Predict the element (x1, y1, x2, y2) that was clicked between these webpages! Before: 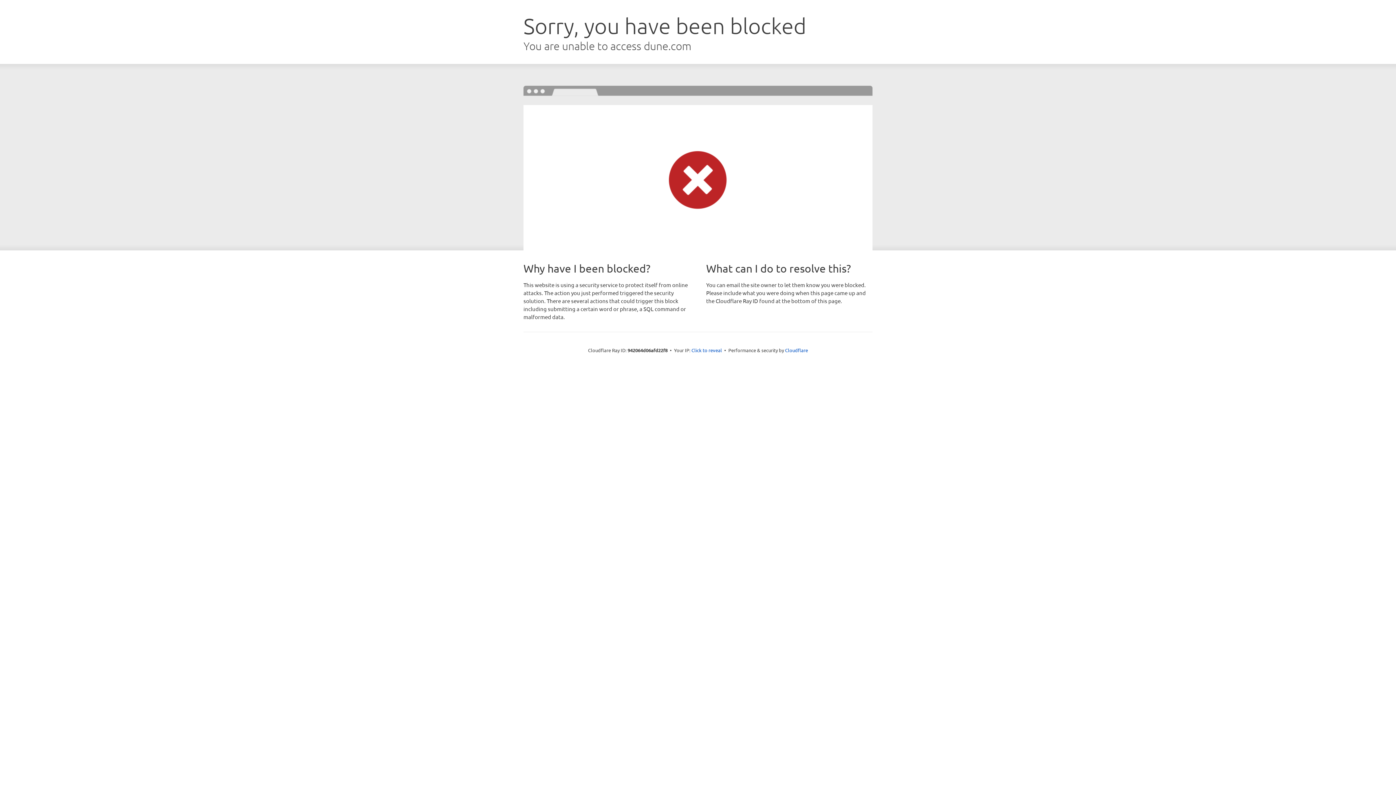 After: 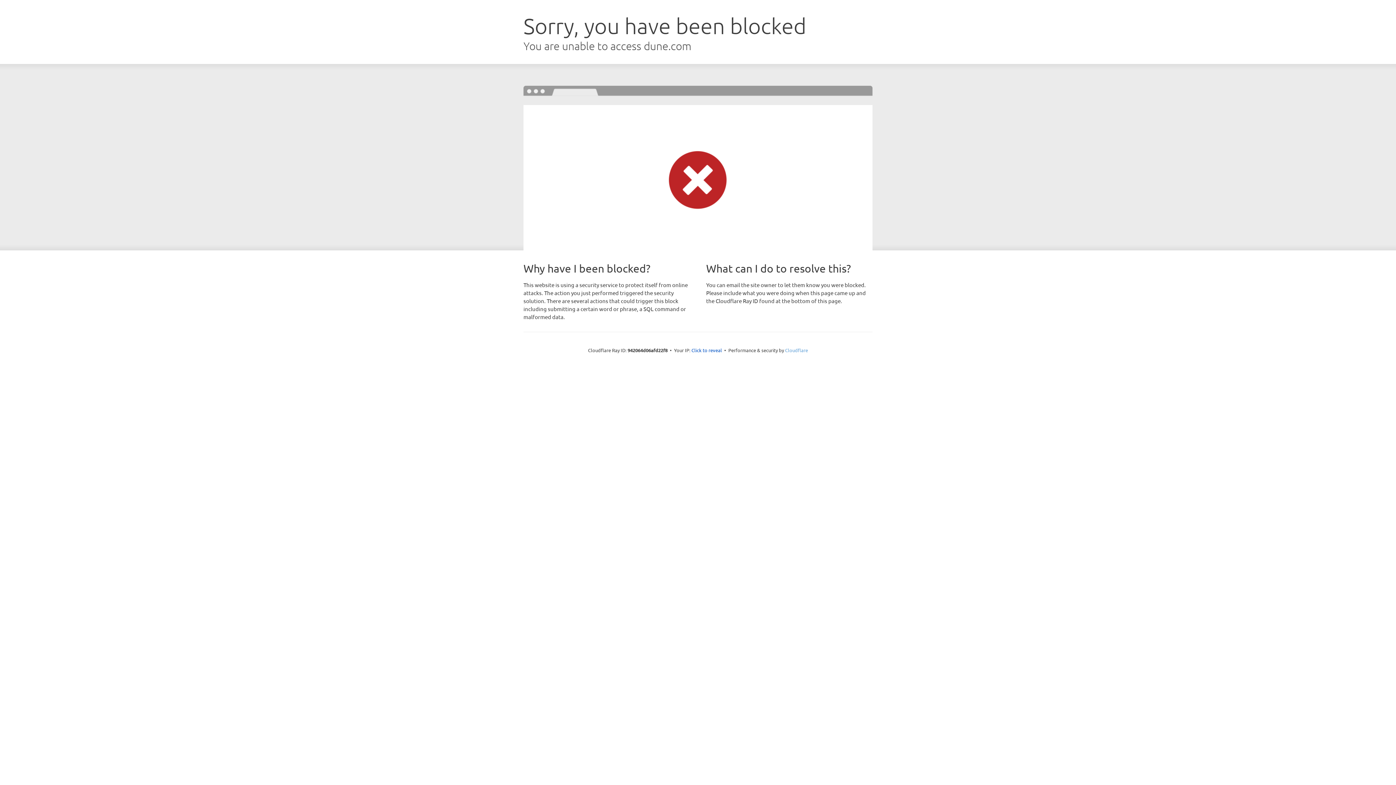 Action: label: Cloudflare bbox: (785, 347, 808, 353)